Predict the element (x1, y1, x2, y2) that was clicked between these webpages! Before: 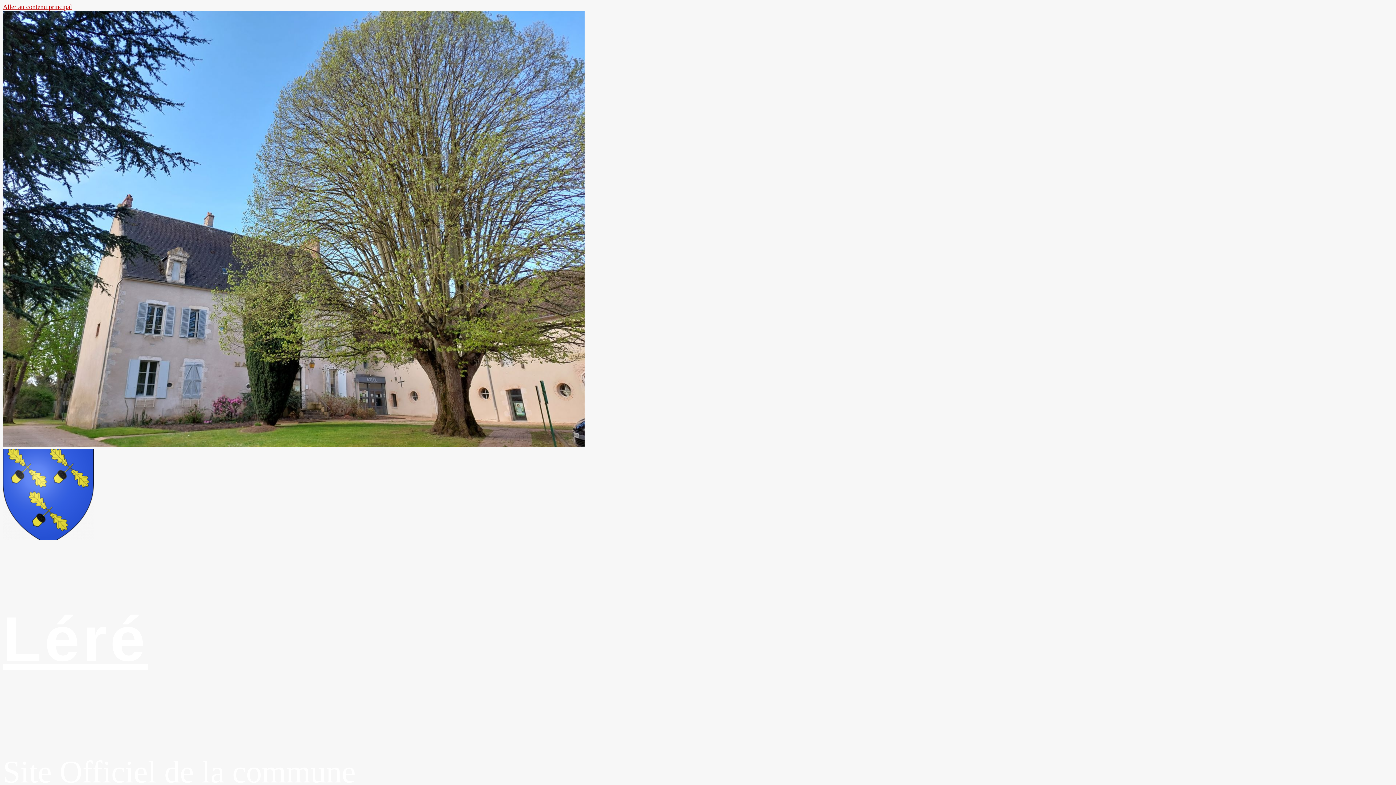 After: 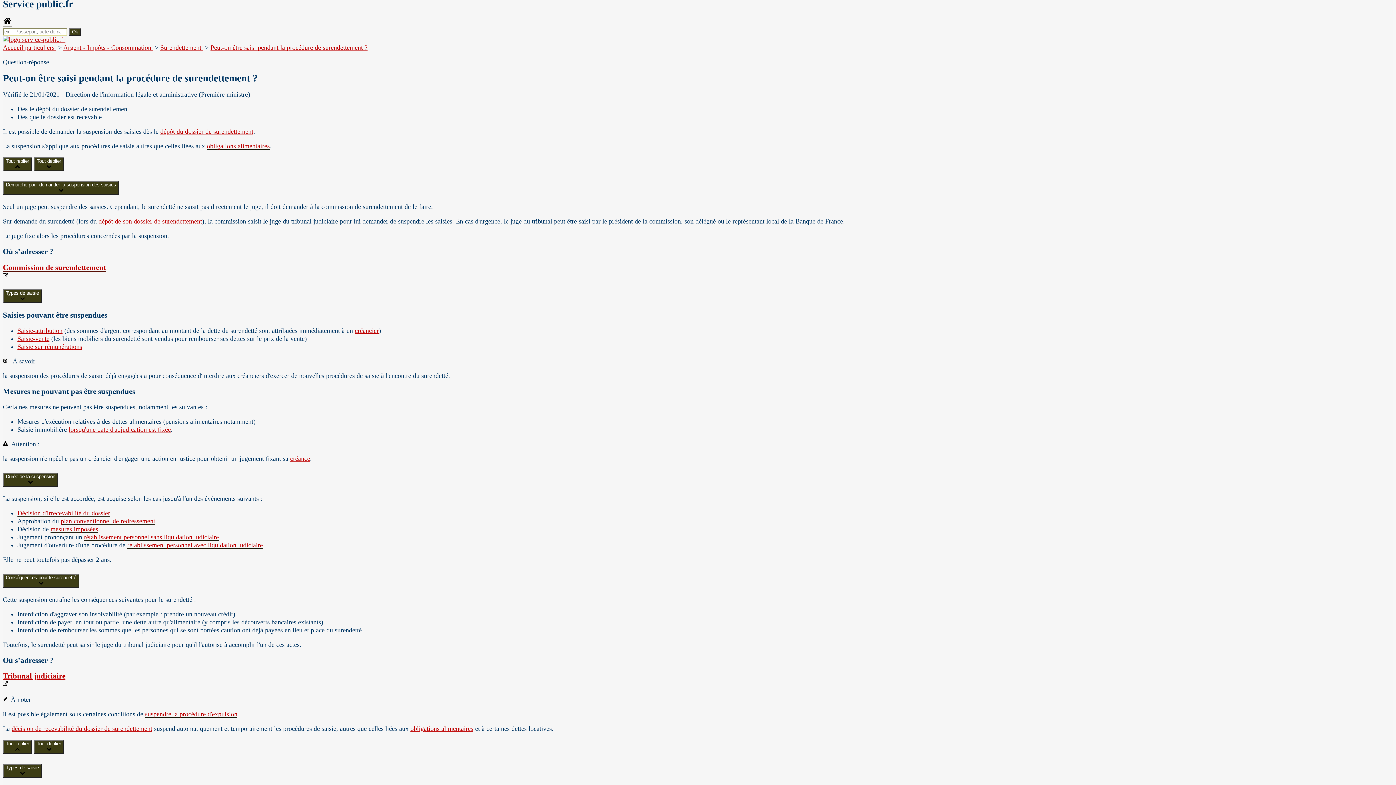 Action: label: Aller au contenu principal bbox: (2, 3, 72, 10)